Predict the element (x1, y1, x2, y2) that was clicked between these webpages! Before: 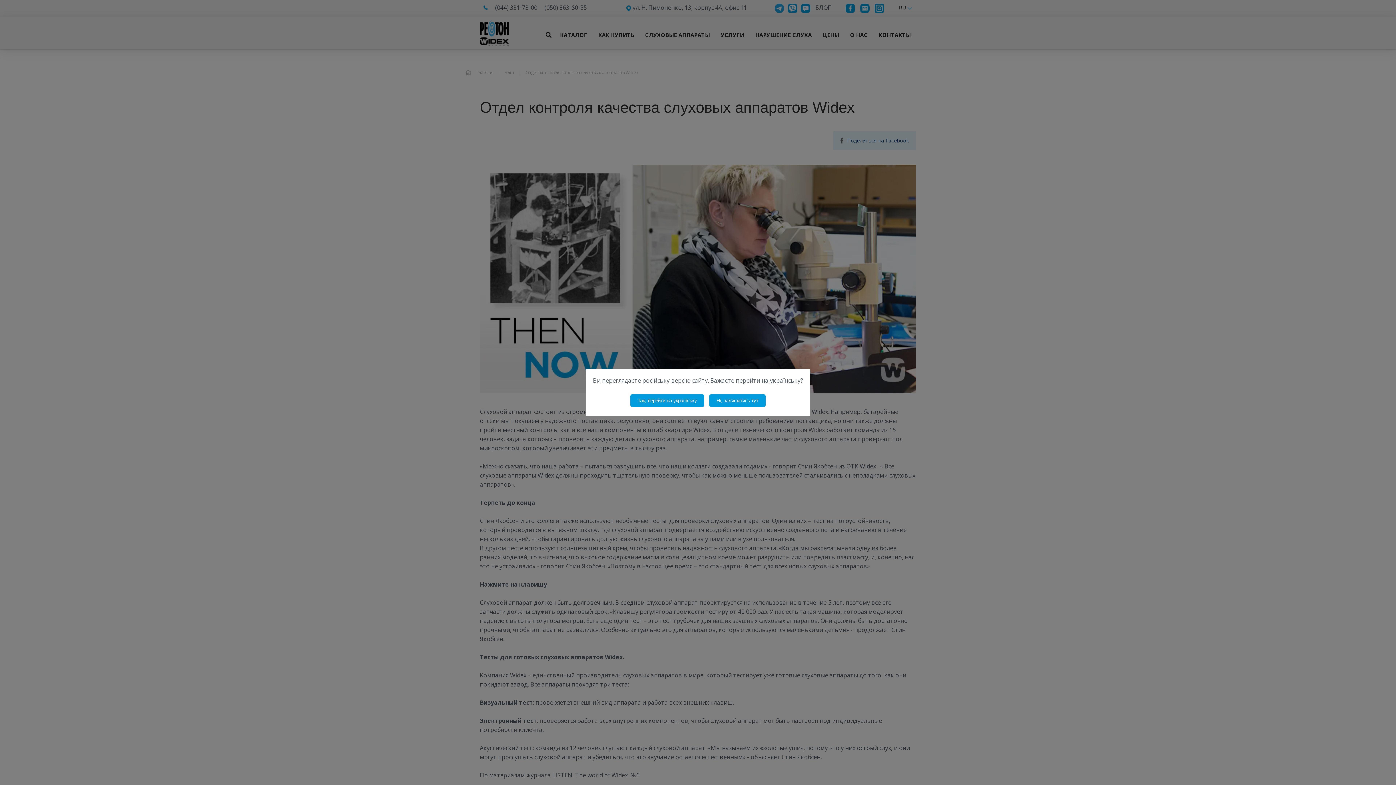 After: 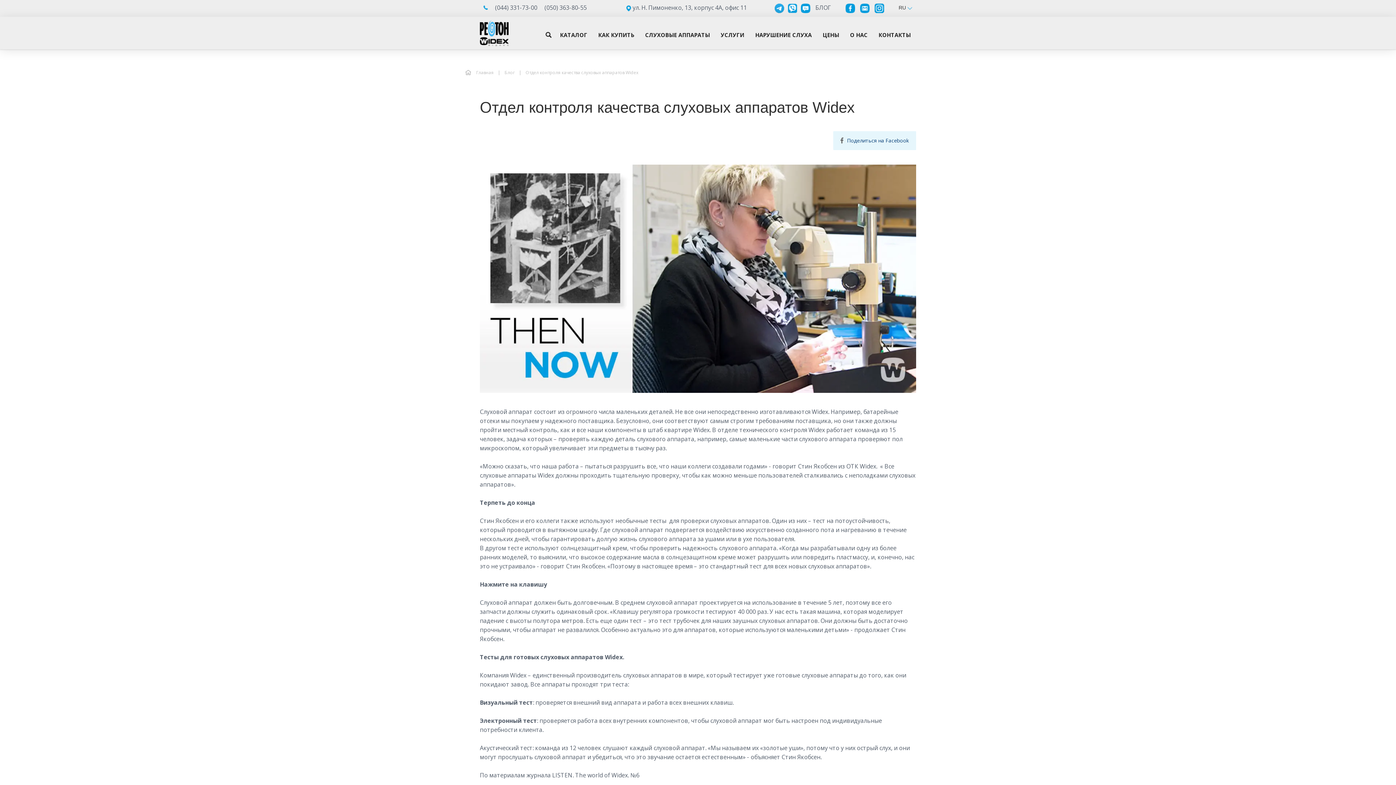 Action: bbox: (709, 394, 765, 407) label: Ні, залишитись тут